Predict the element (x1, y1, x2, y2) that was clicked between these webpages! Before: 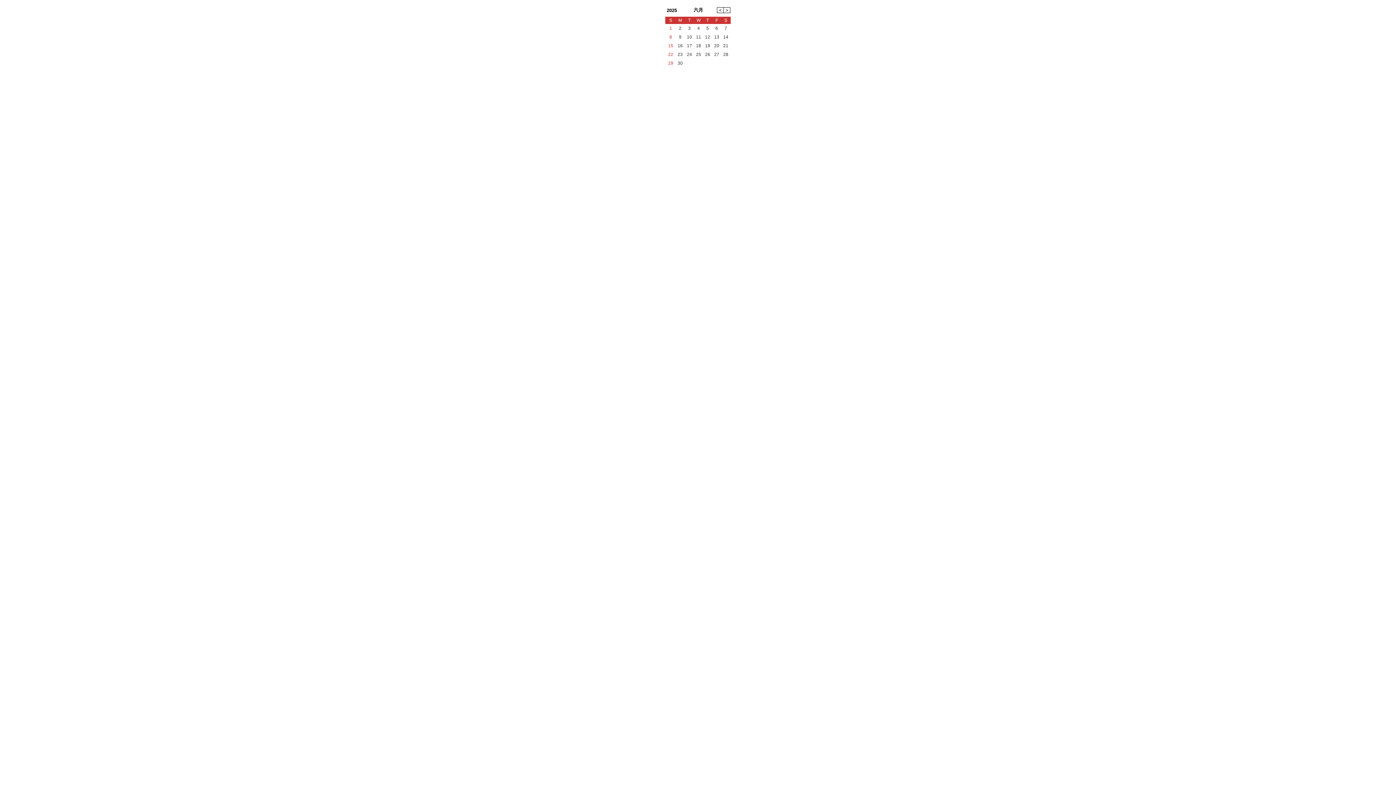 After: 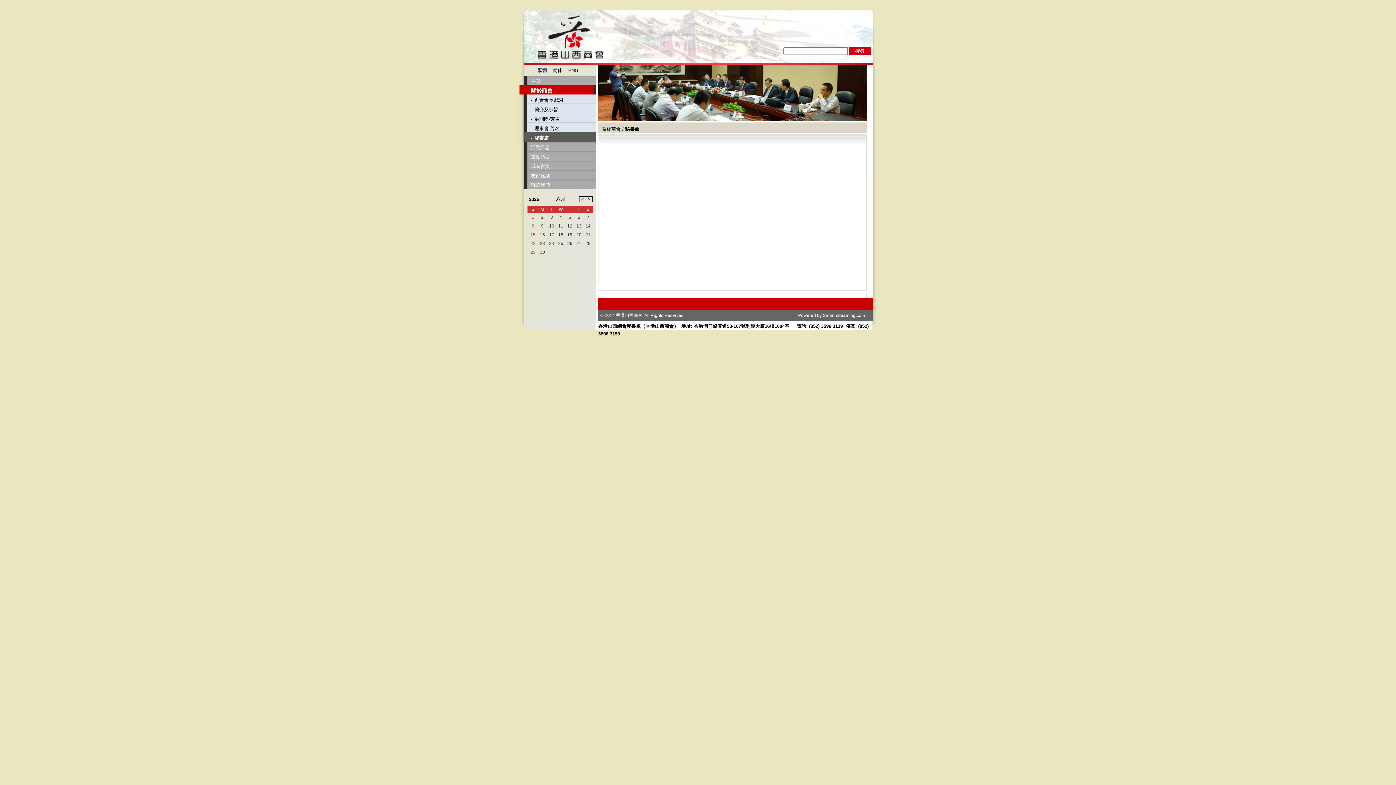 Action: label: 六月 bbox: (693, 7, 703, 12)